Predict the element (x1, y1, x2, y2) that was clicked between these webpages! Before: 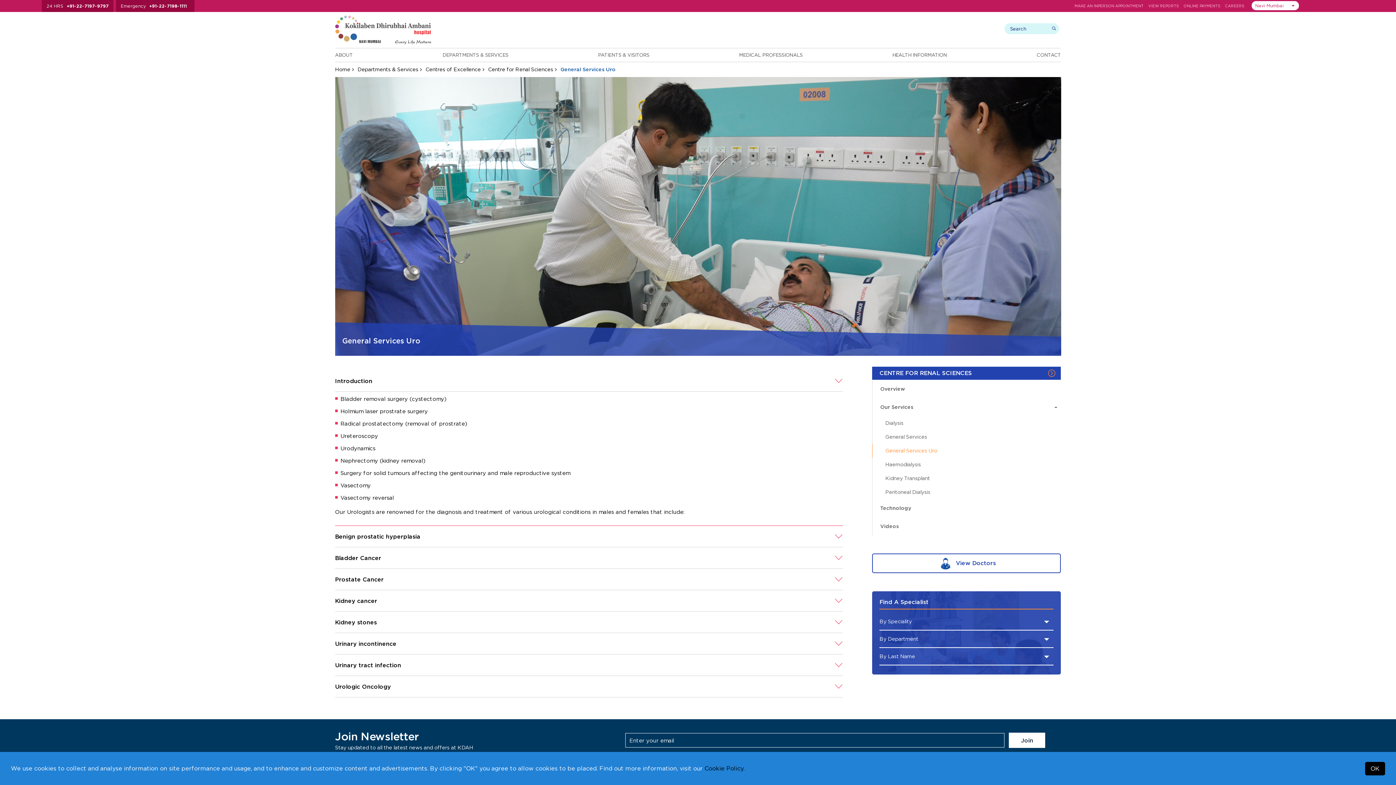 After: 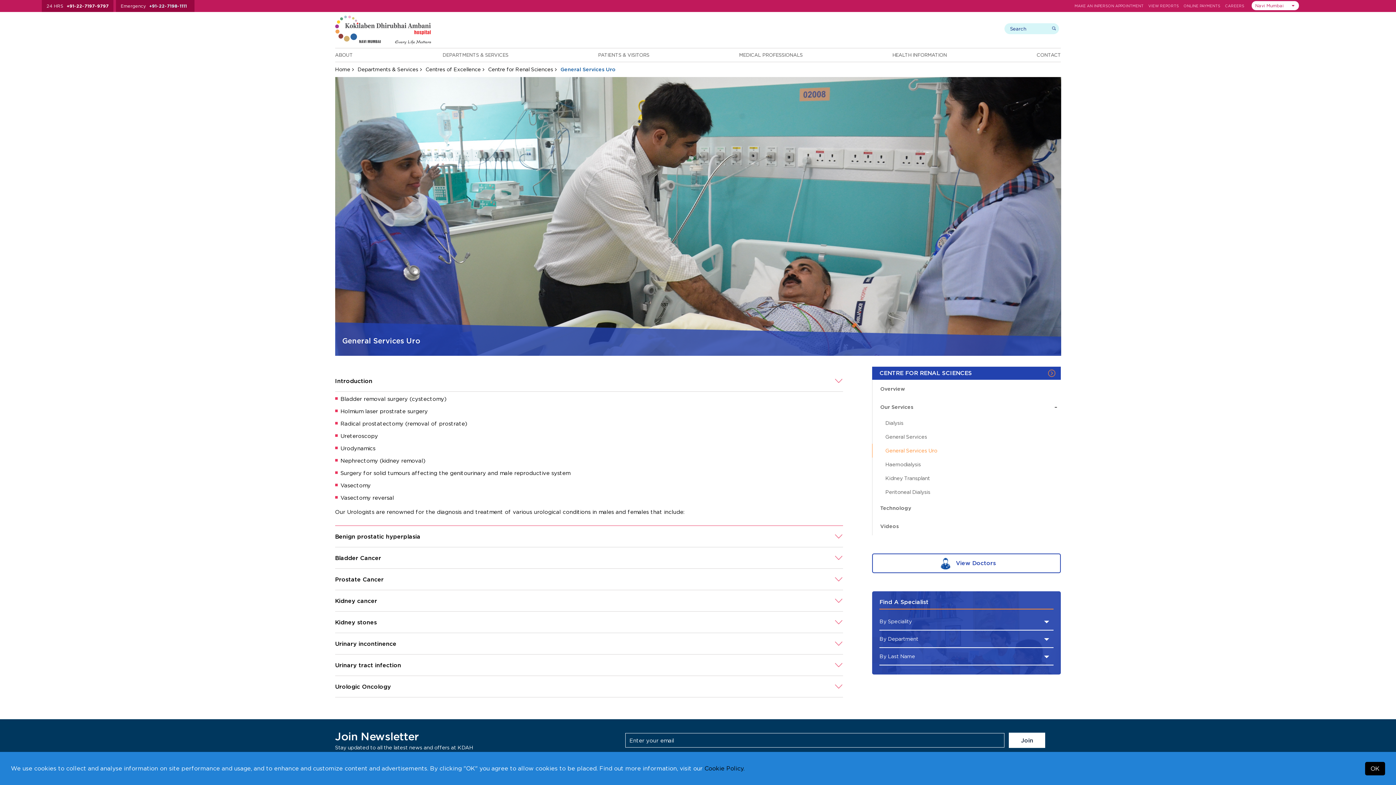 Action: bbox: (149, 3, 186, 8) label: +91-22-7198-1111